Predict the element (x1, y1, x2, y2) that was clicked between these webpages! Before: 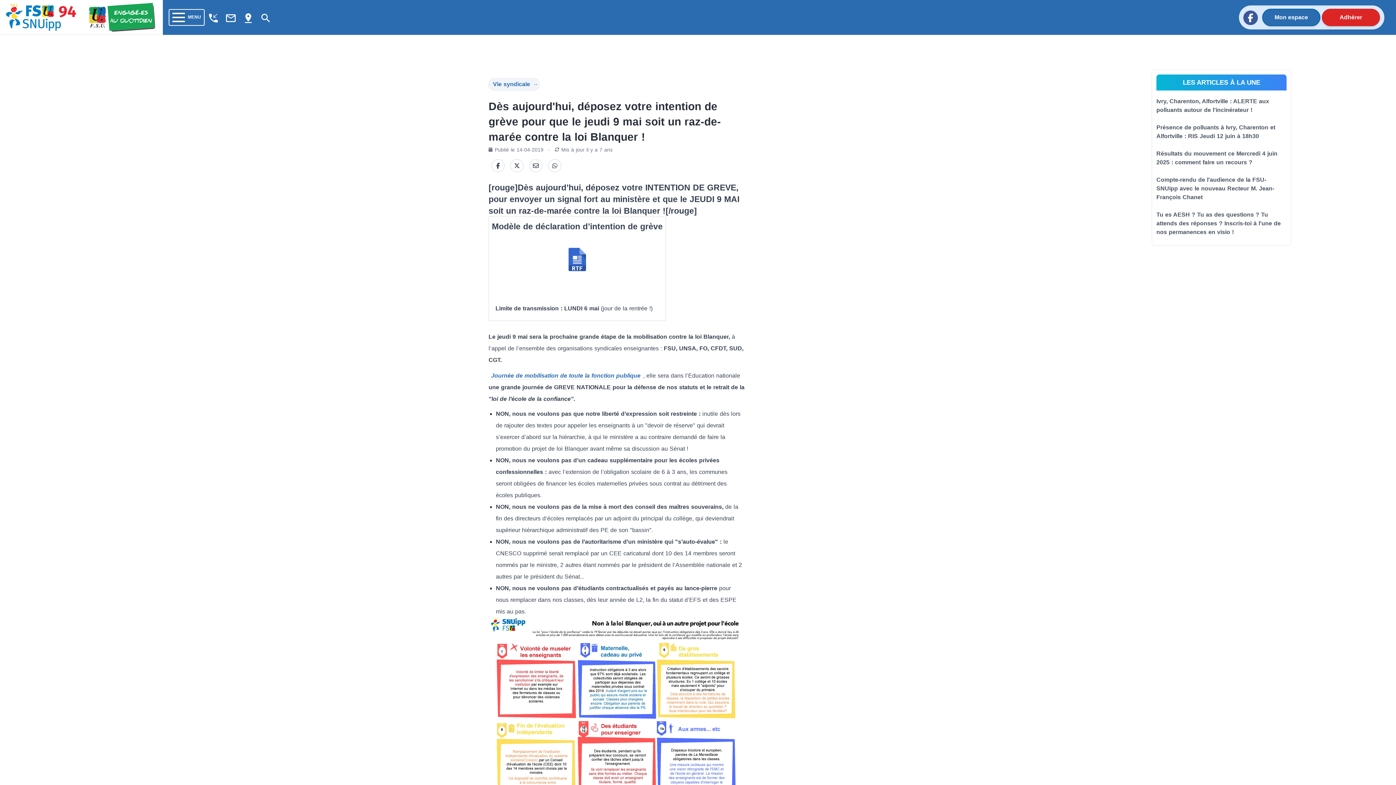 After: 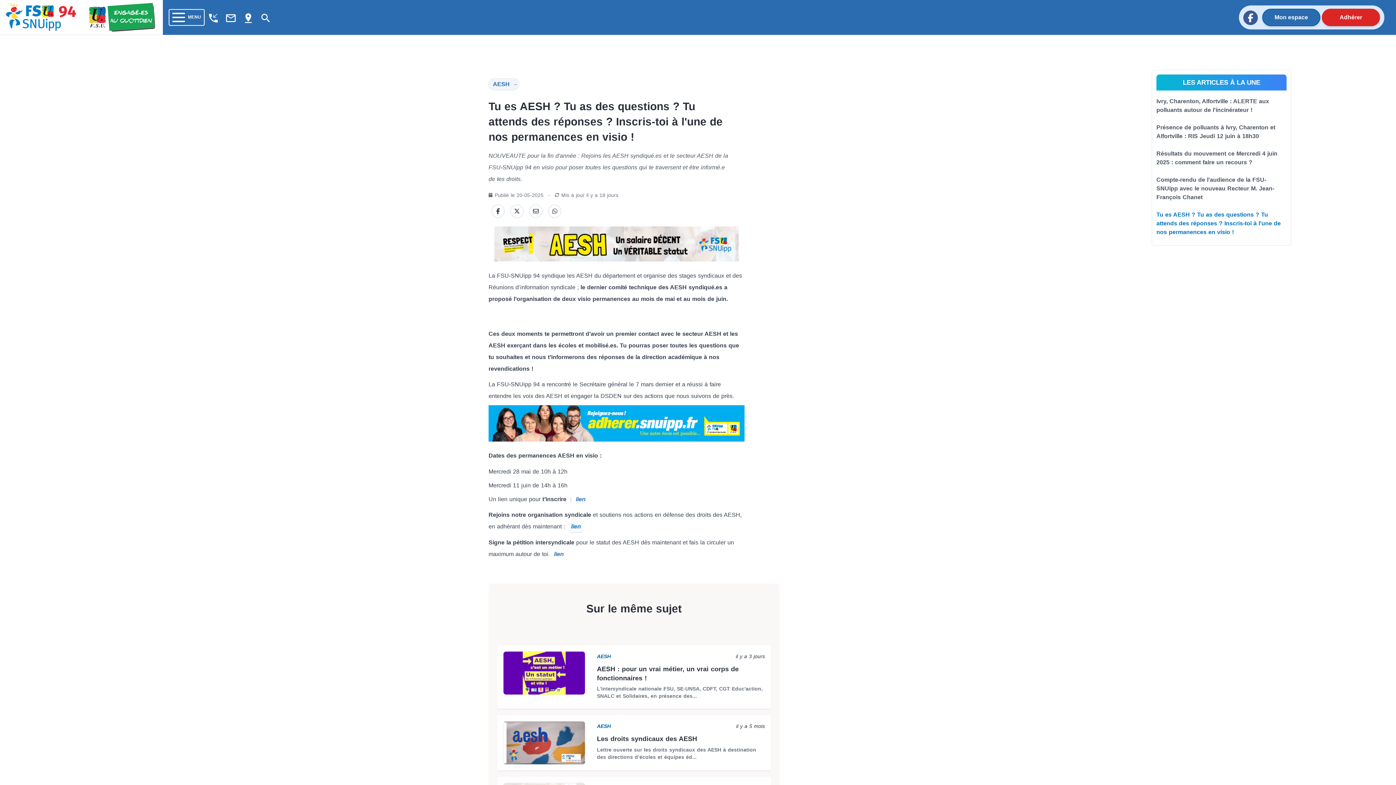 Action: bbox: (1156, 211, 1281, 235) label: Tu es AESH ? Tu as des questions ? Tu attends des réponses ? Inscris-toi à l'une de nos permanences en visio !